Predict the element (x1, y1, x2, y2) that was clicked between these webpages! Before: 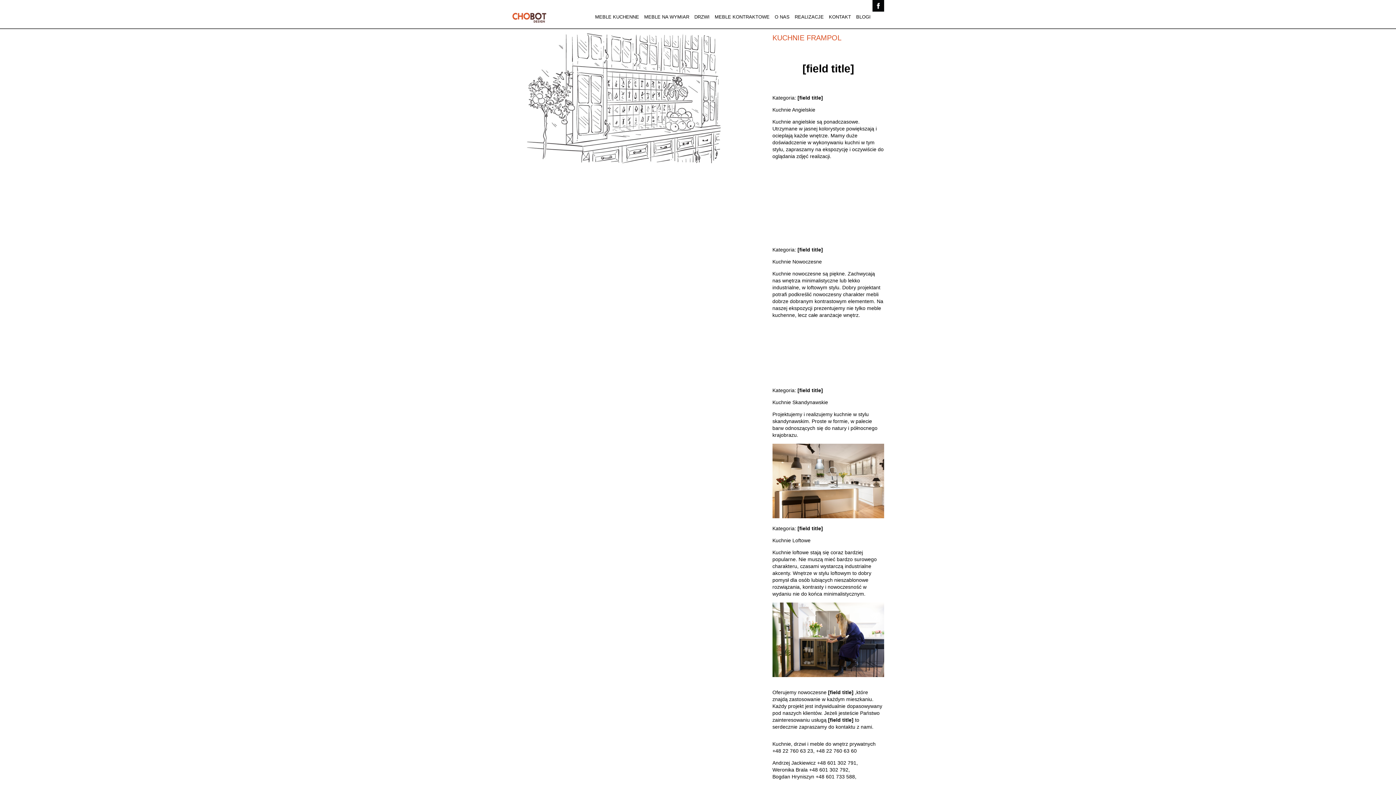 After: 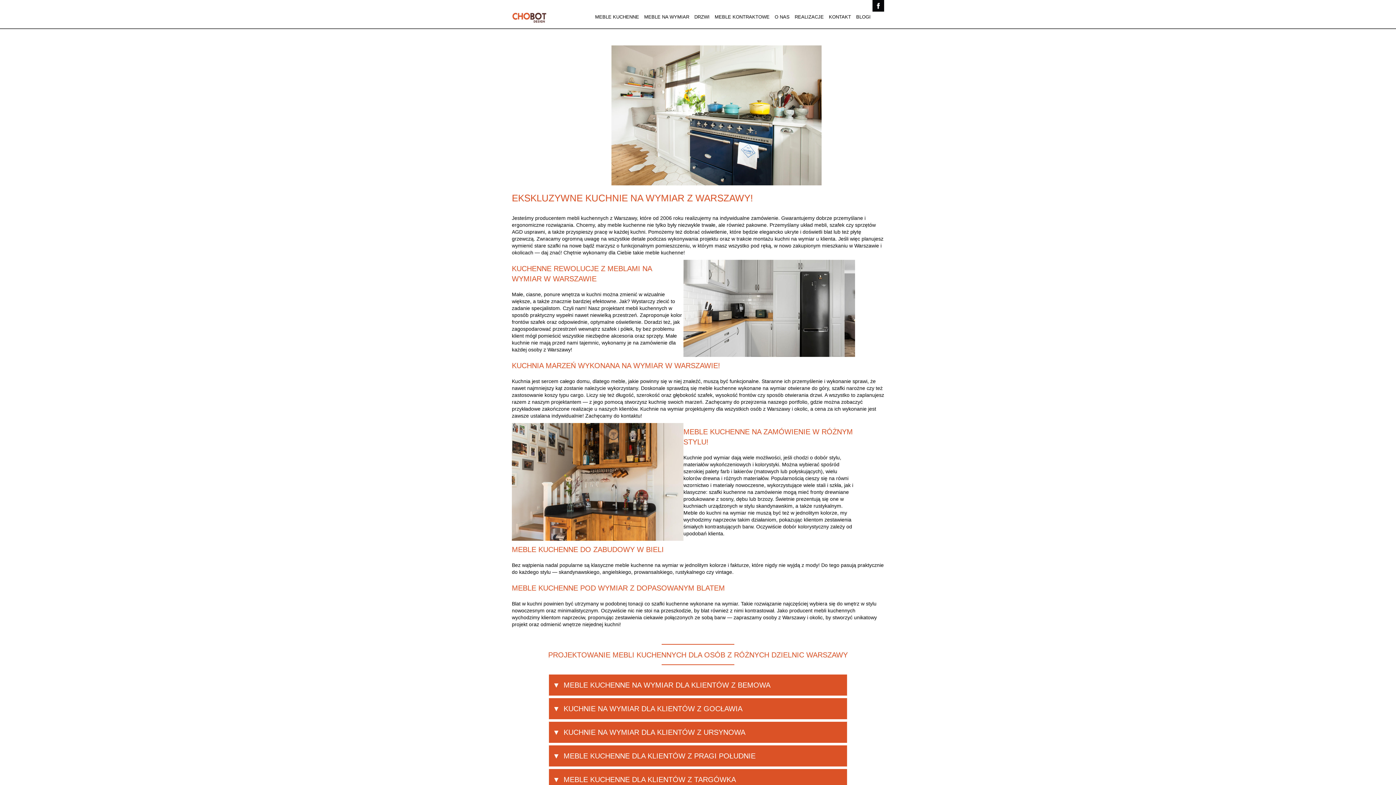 Action: label: MEBLE KUCHENNE bbox: (593, 12, 641, 21)